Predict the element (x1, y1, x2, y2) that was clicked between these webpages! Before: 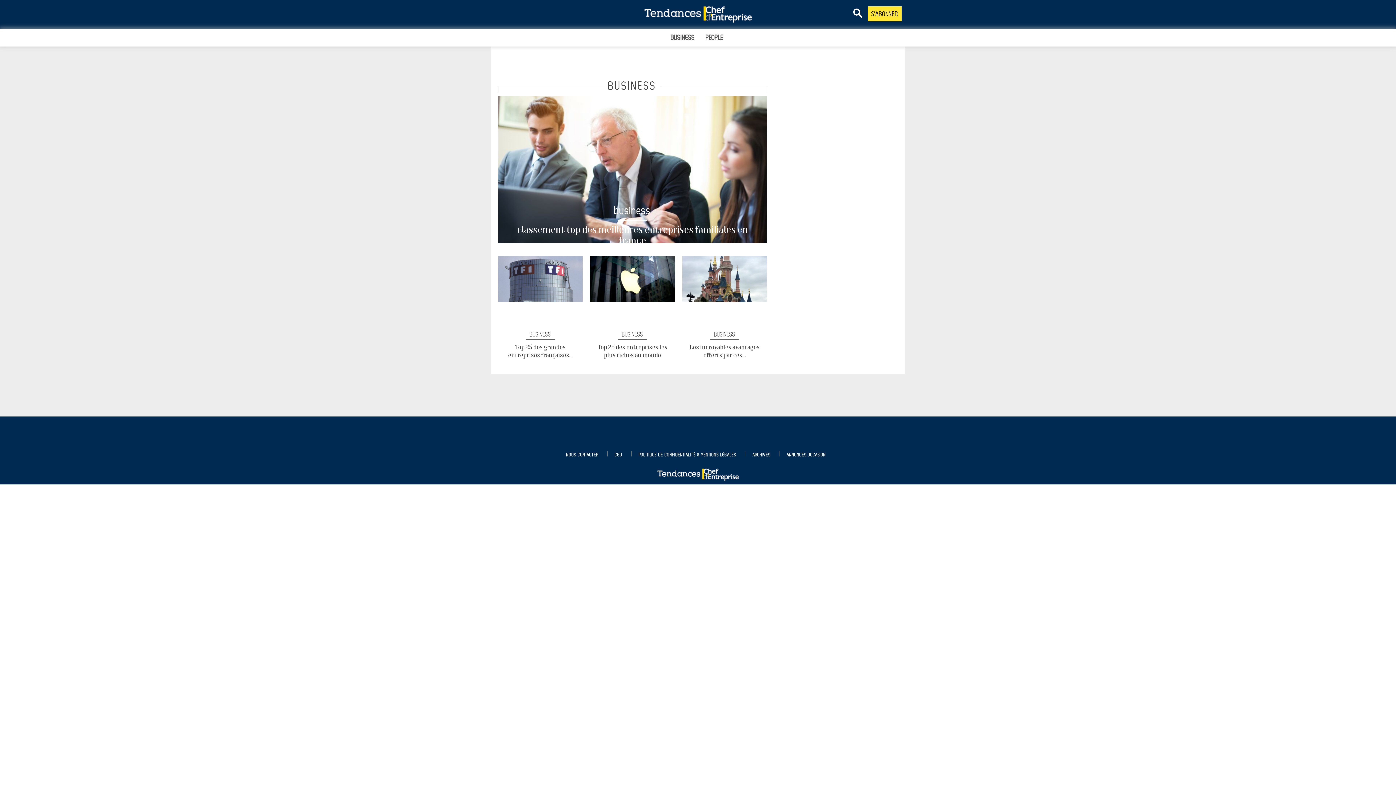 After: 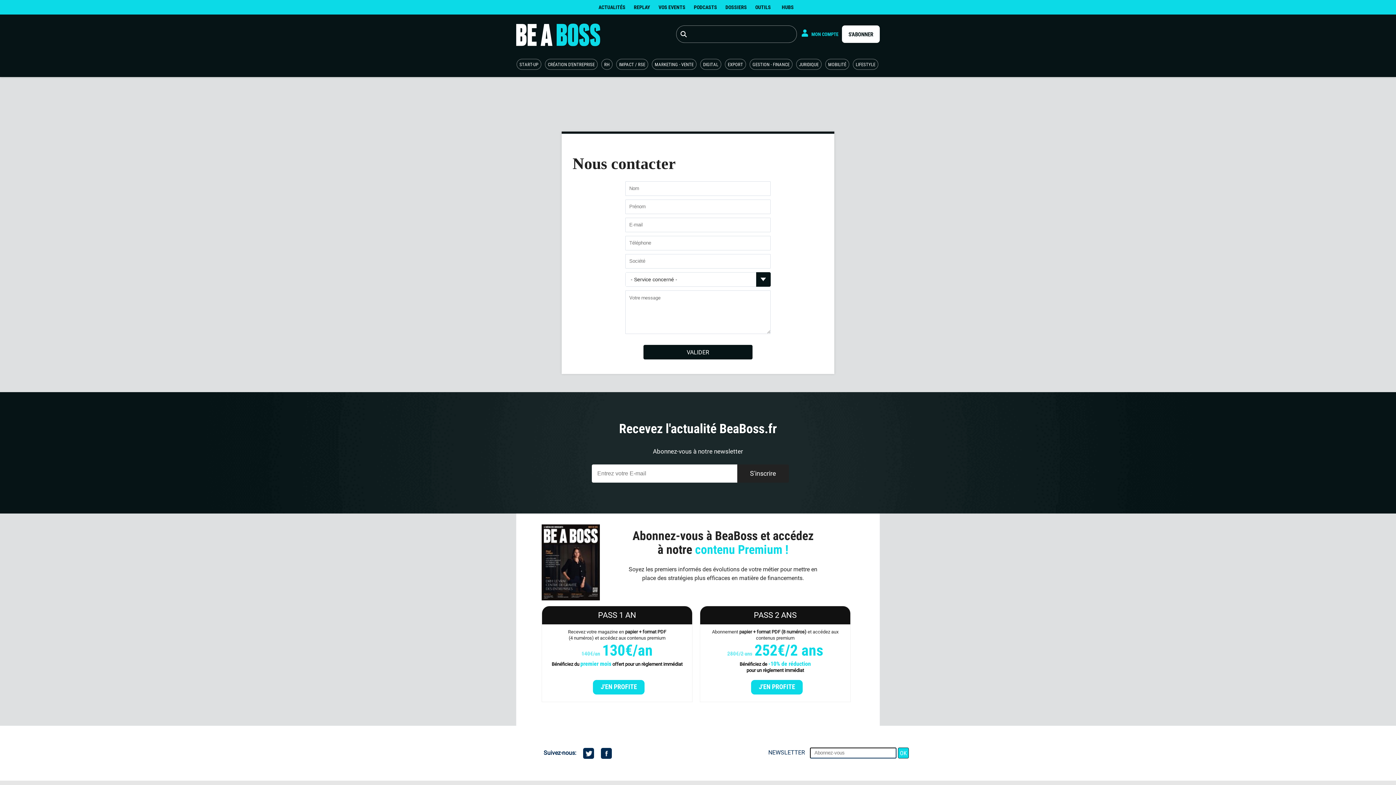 Action: bbox: (566, 452, 598, 457) label: NOUS CONTACTER